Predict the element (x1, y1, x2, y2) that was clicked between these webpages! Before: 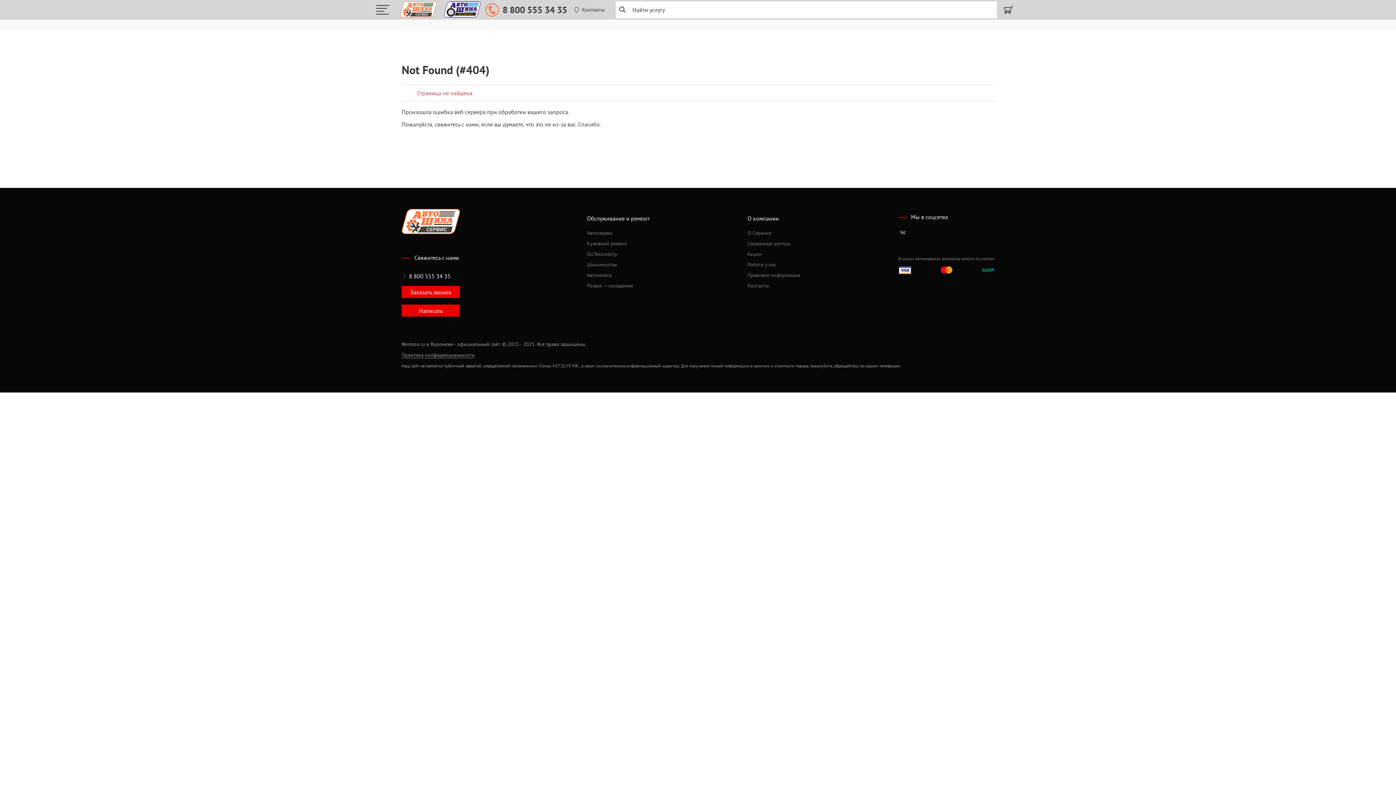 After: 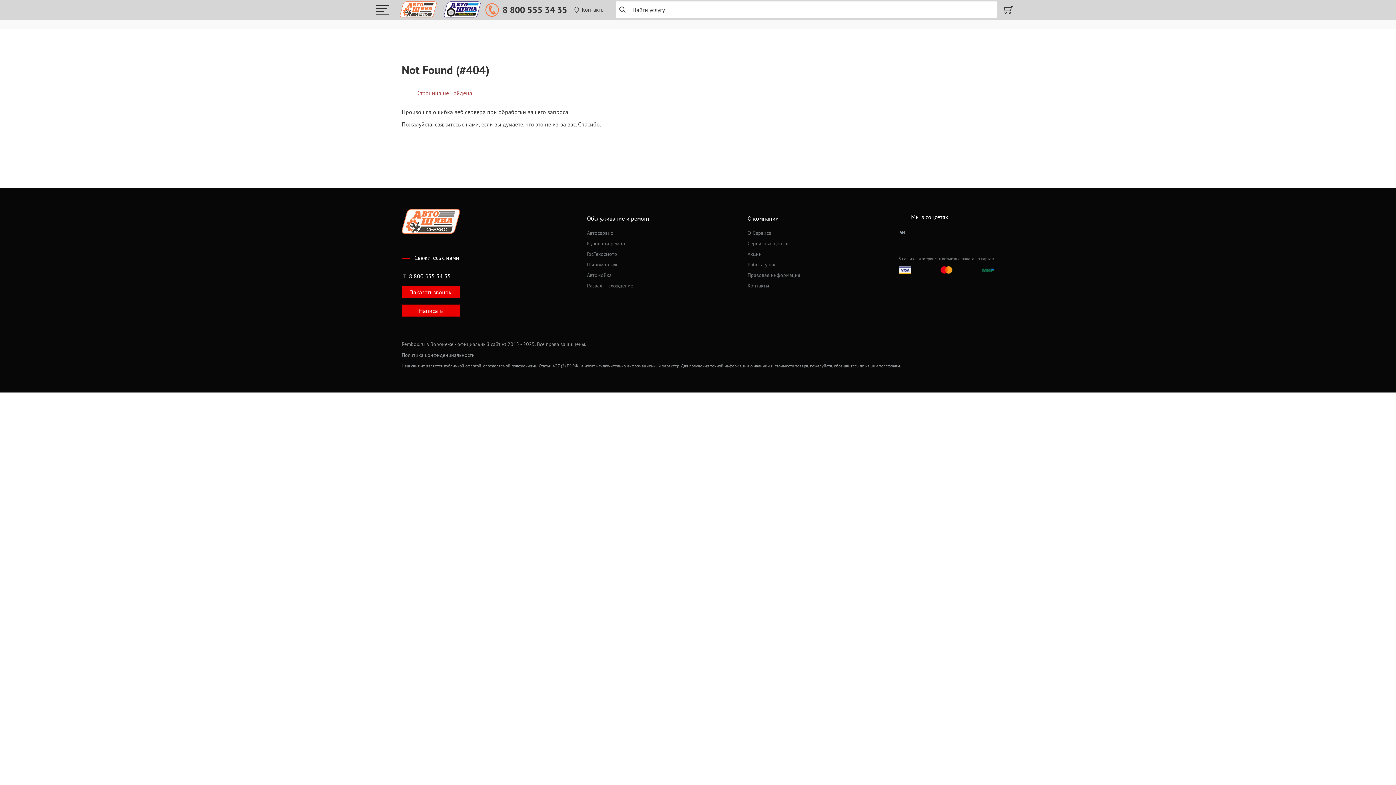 Action: bbox: (899, 229, 905, 236)